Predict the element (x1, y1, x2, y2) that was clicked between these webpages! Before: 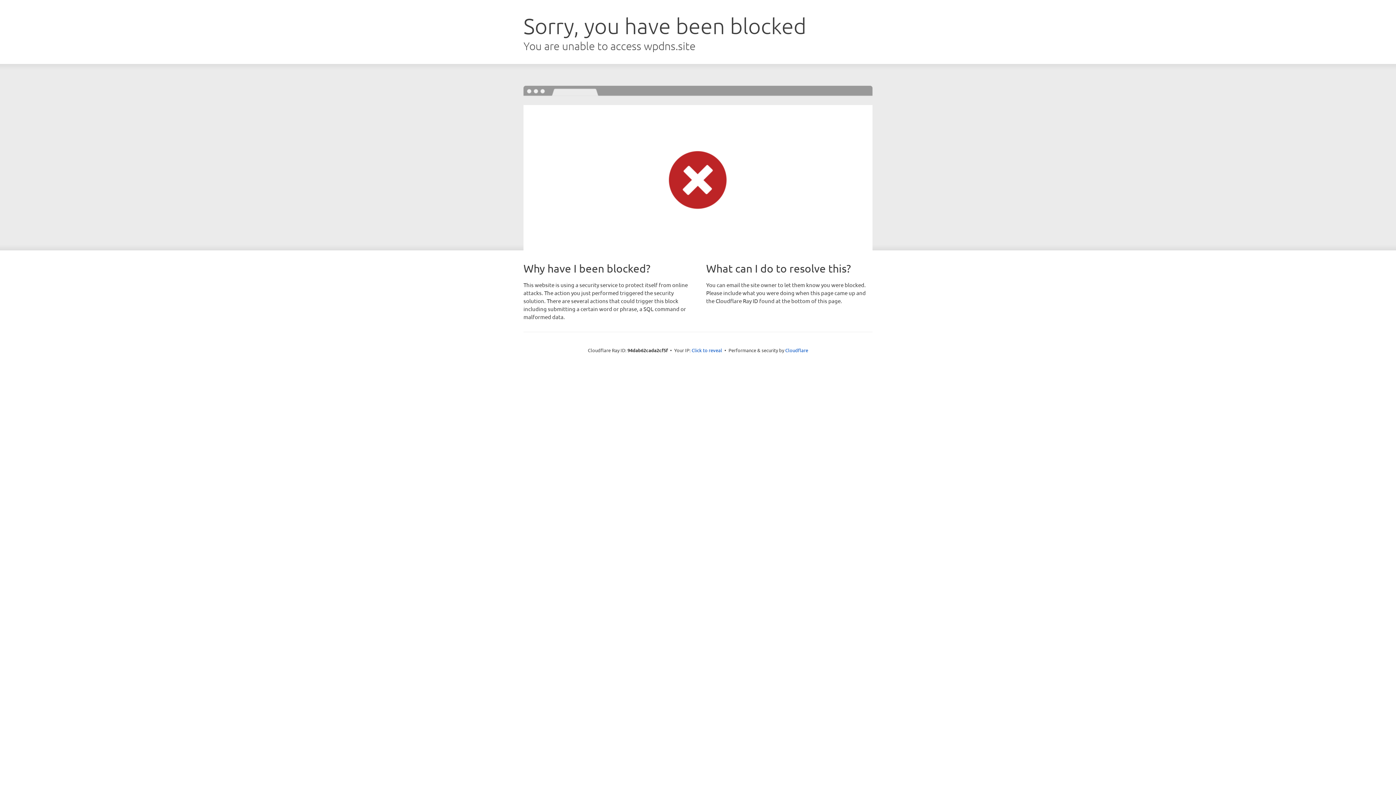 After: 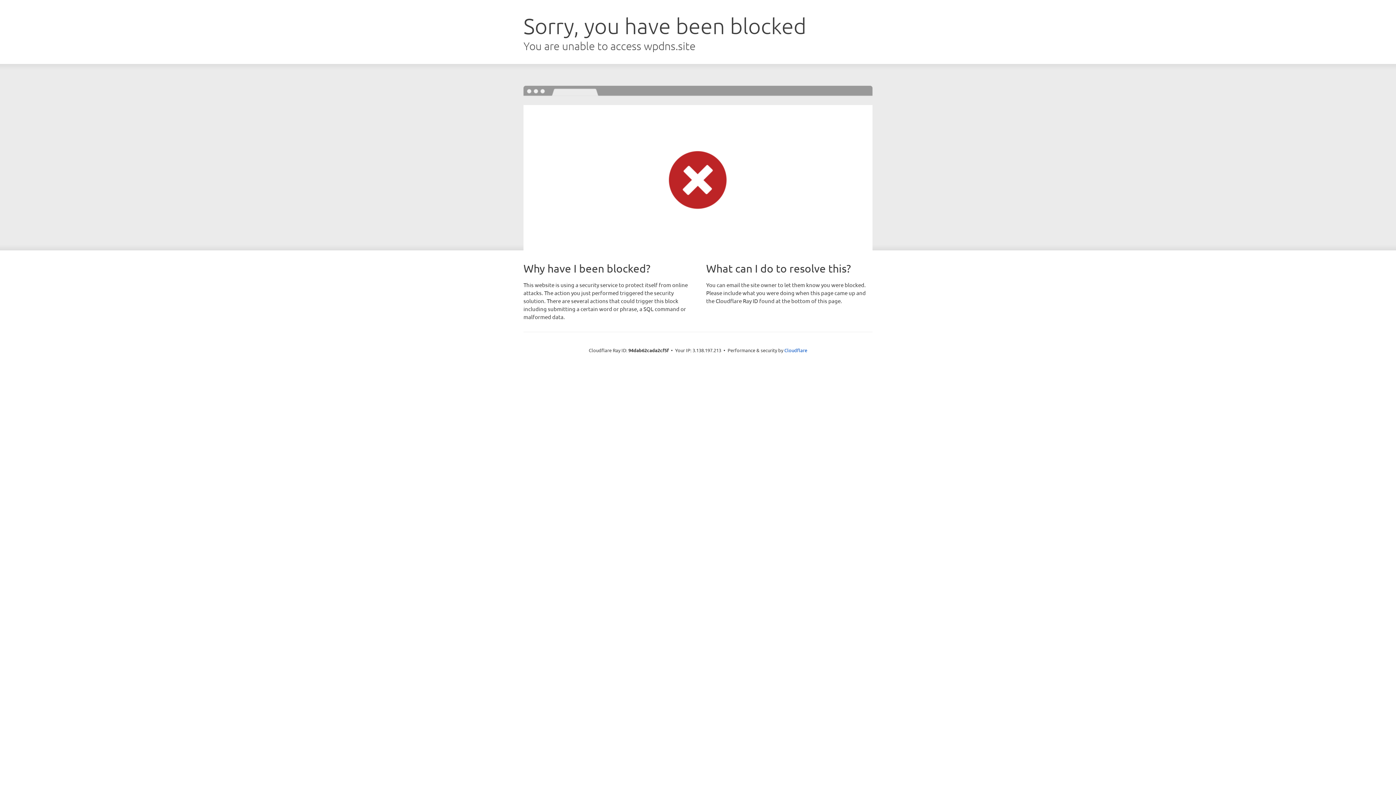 Action: bbox: (691, 346, 722, 353) label: Click to reveal